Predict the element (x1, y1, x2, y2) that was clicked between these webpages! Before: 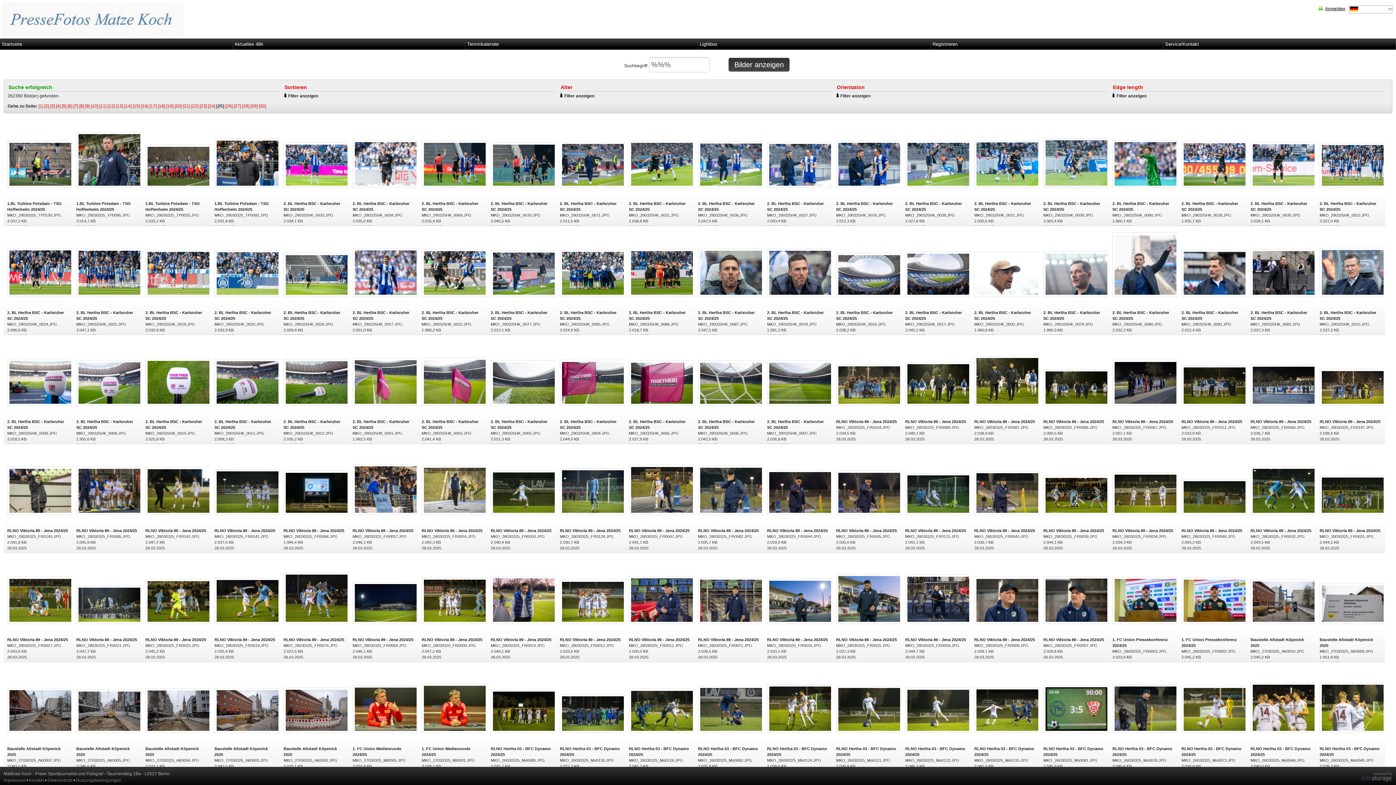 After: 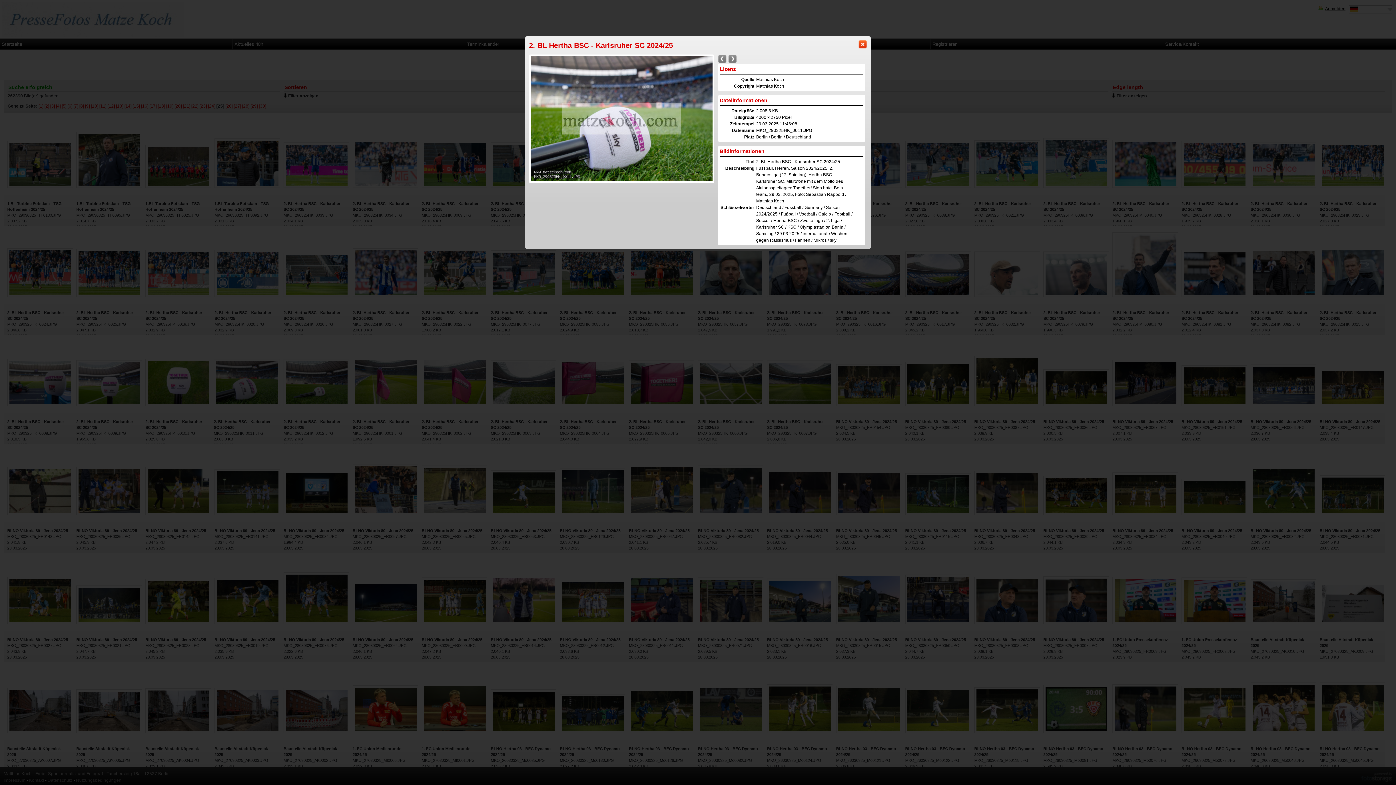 Action: bbox: (214, 380, 280, 384)